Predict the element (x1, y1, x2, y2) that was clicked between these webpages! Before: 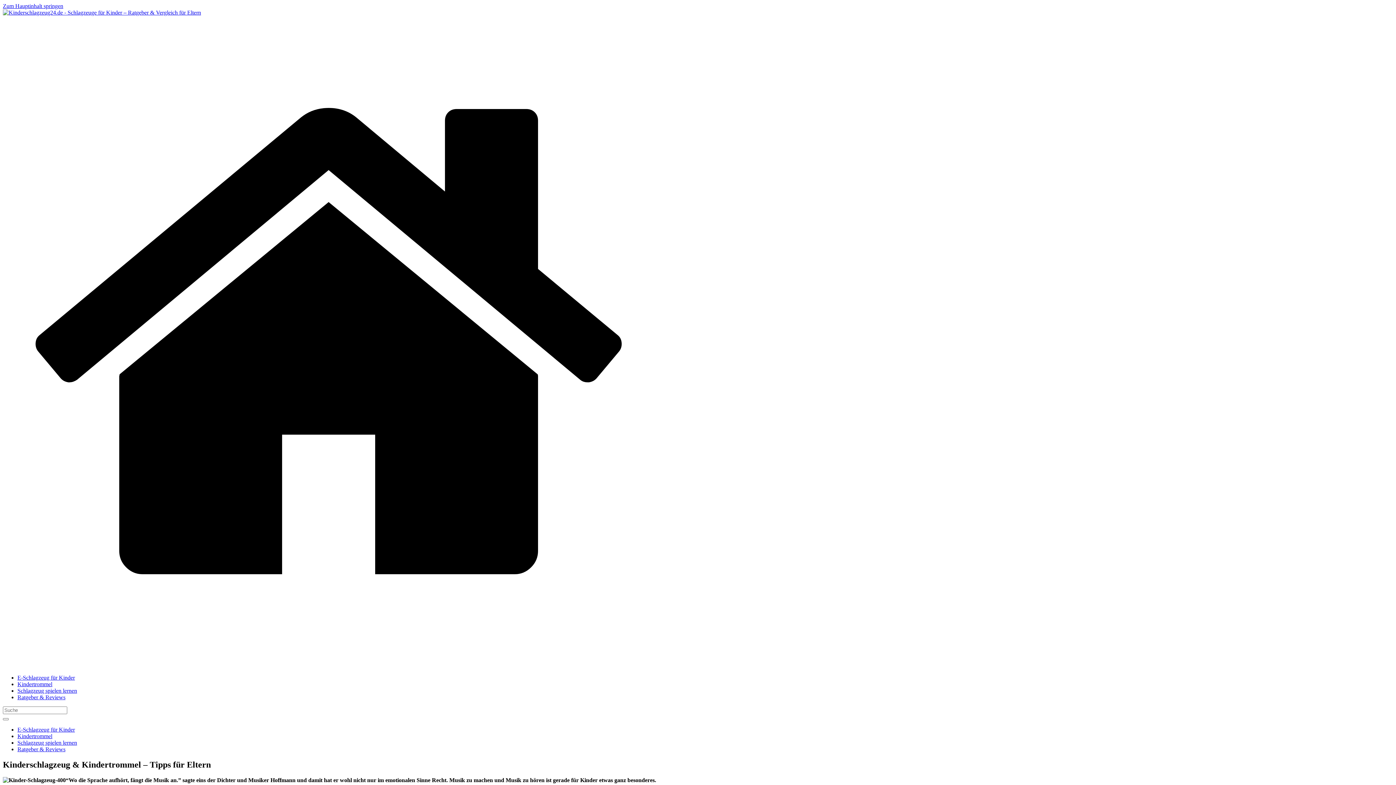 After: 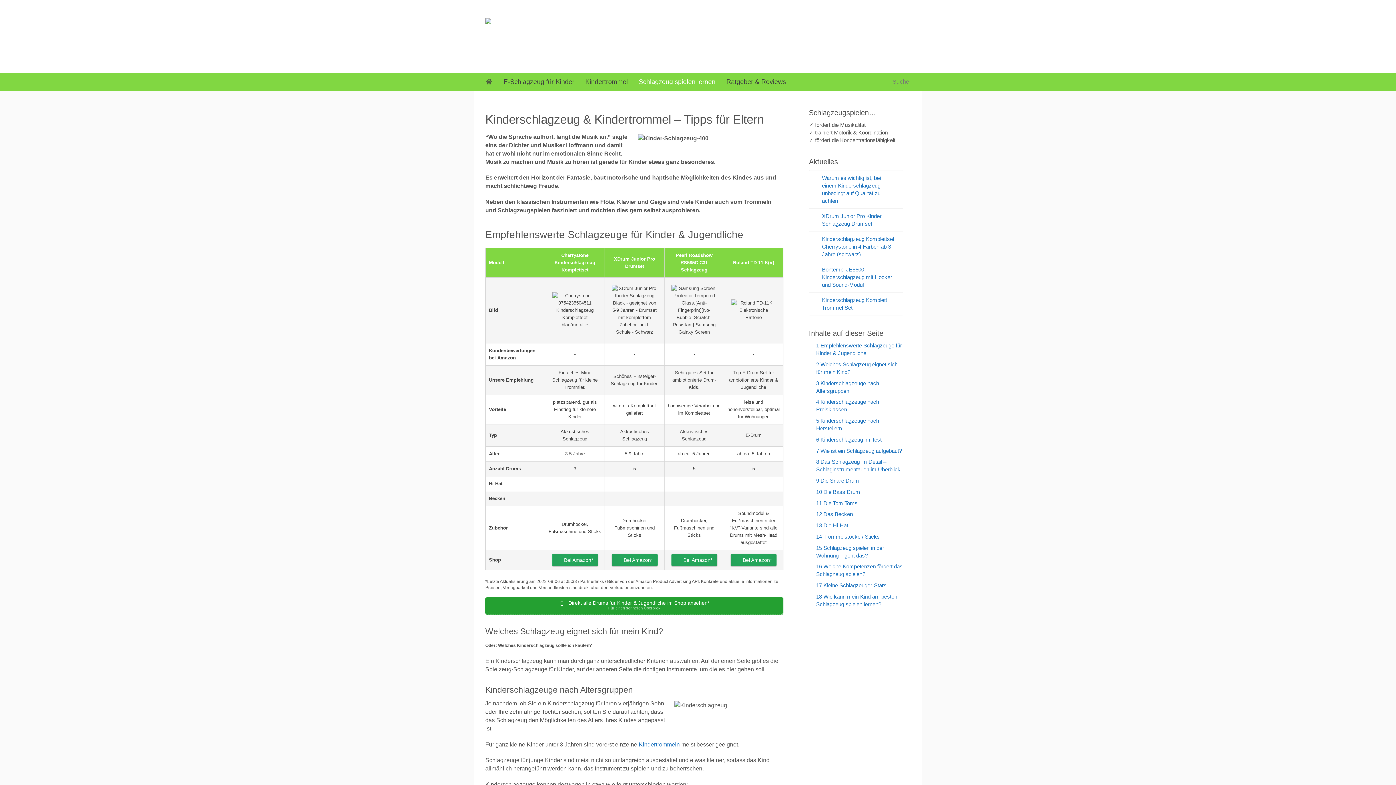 Action: bbox: (2, 662, 654, 668)